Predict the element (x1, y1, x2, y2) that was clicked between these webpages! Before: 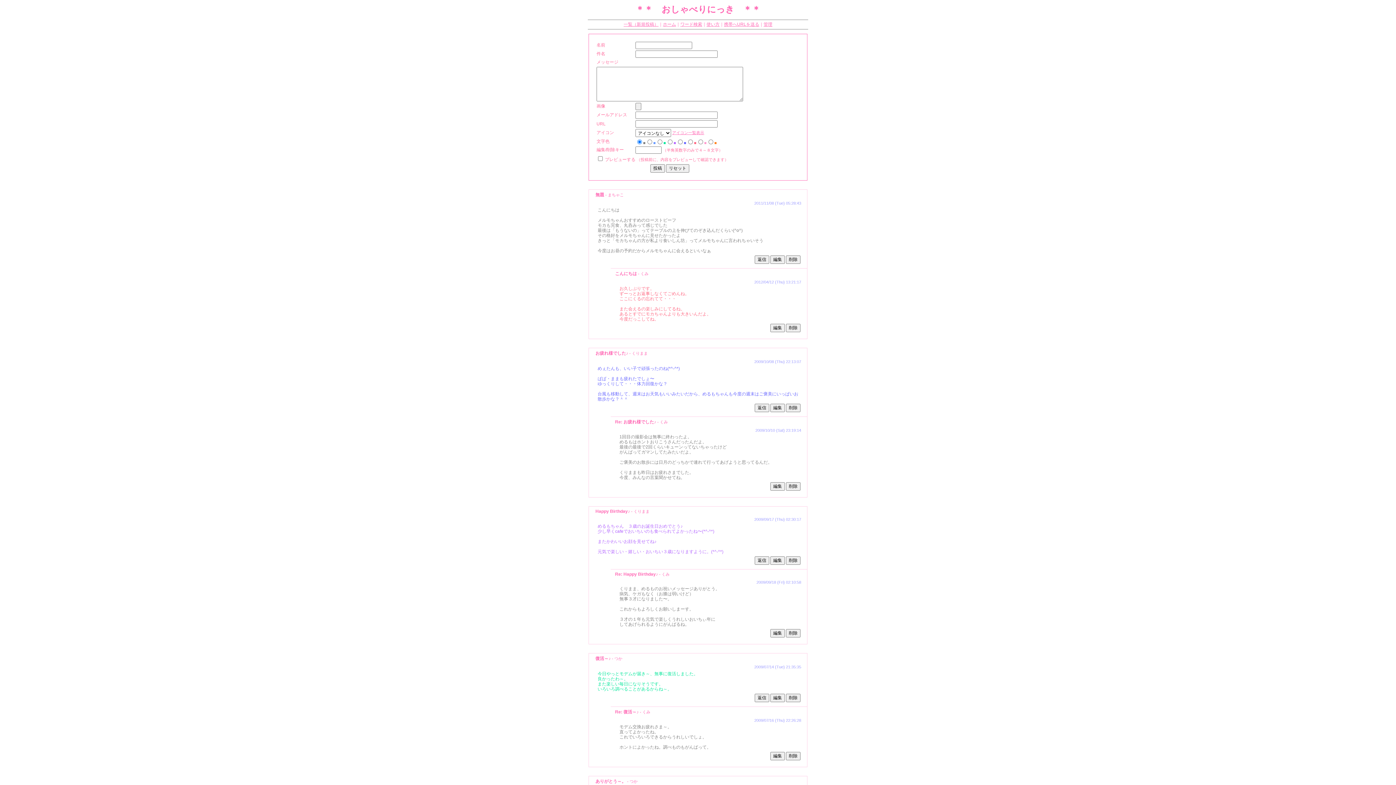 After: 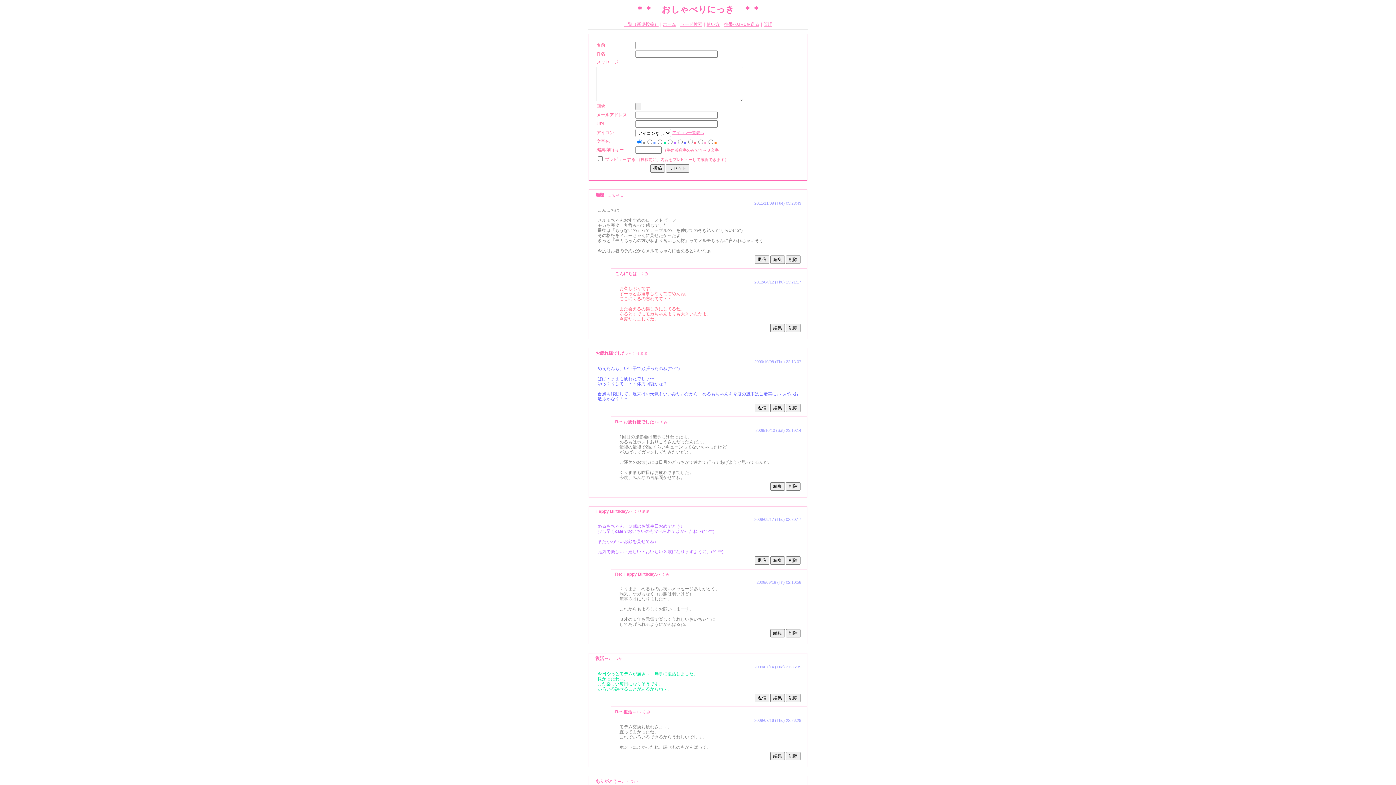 Action: label: 一覧（新規投稿） bbox: (623, 21, 658, 26)